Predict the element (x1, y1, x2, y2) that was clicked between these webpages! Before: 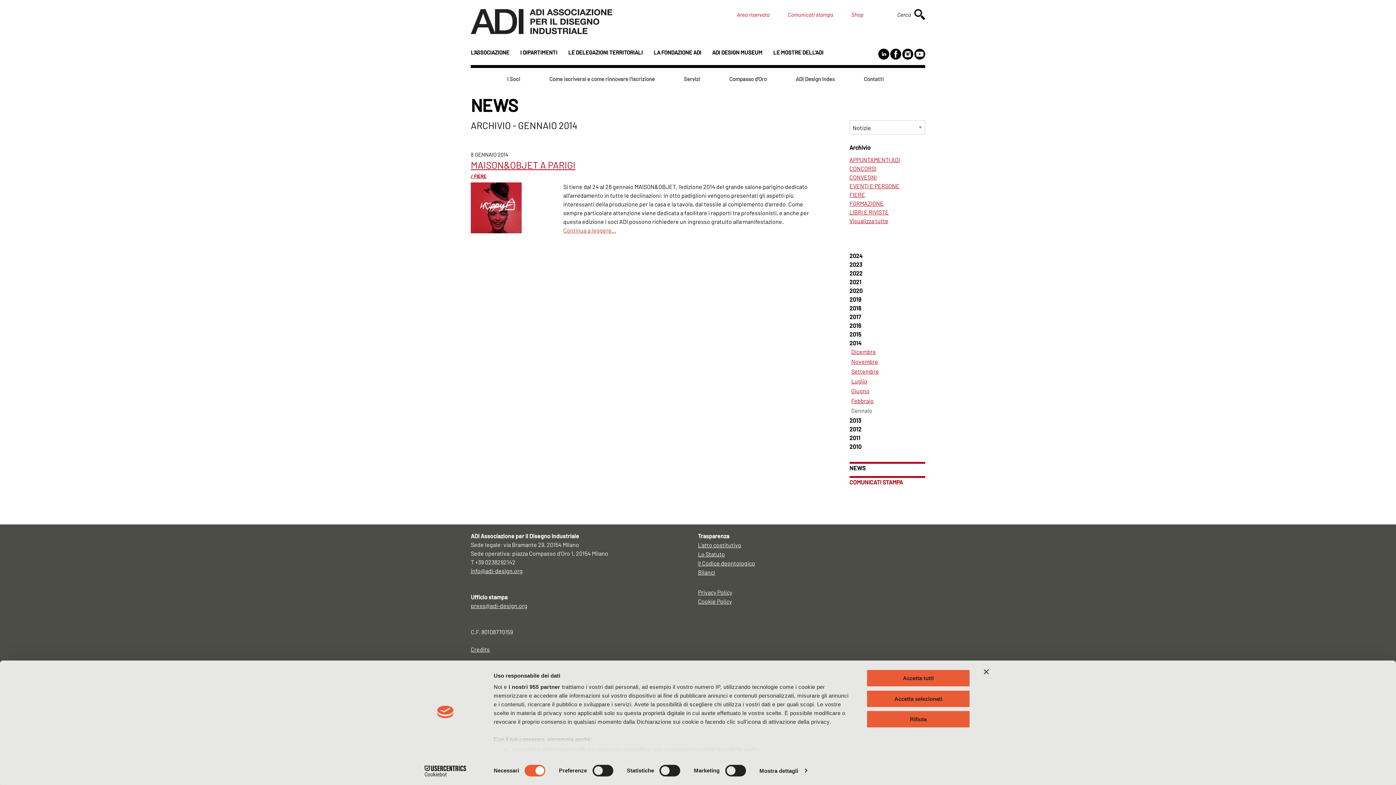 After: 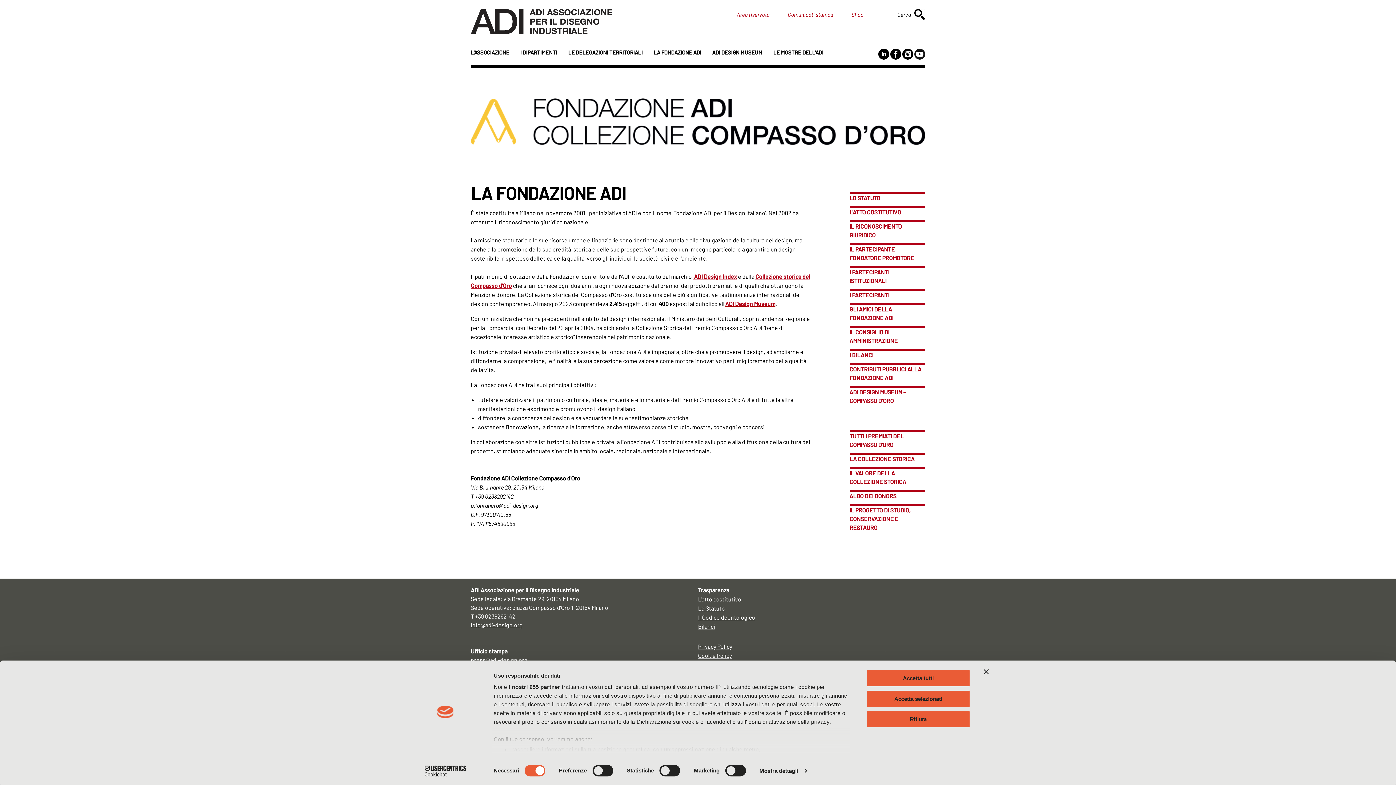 Action: label: LA FONDAZIONE ADI bbox: (653, 49, 701, 55)